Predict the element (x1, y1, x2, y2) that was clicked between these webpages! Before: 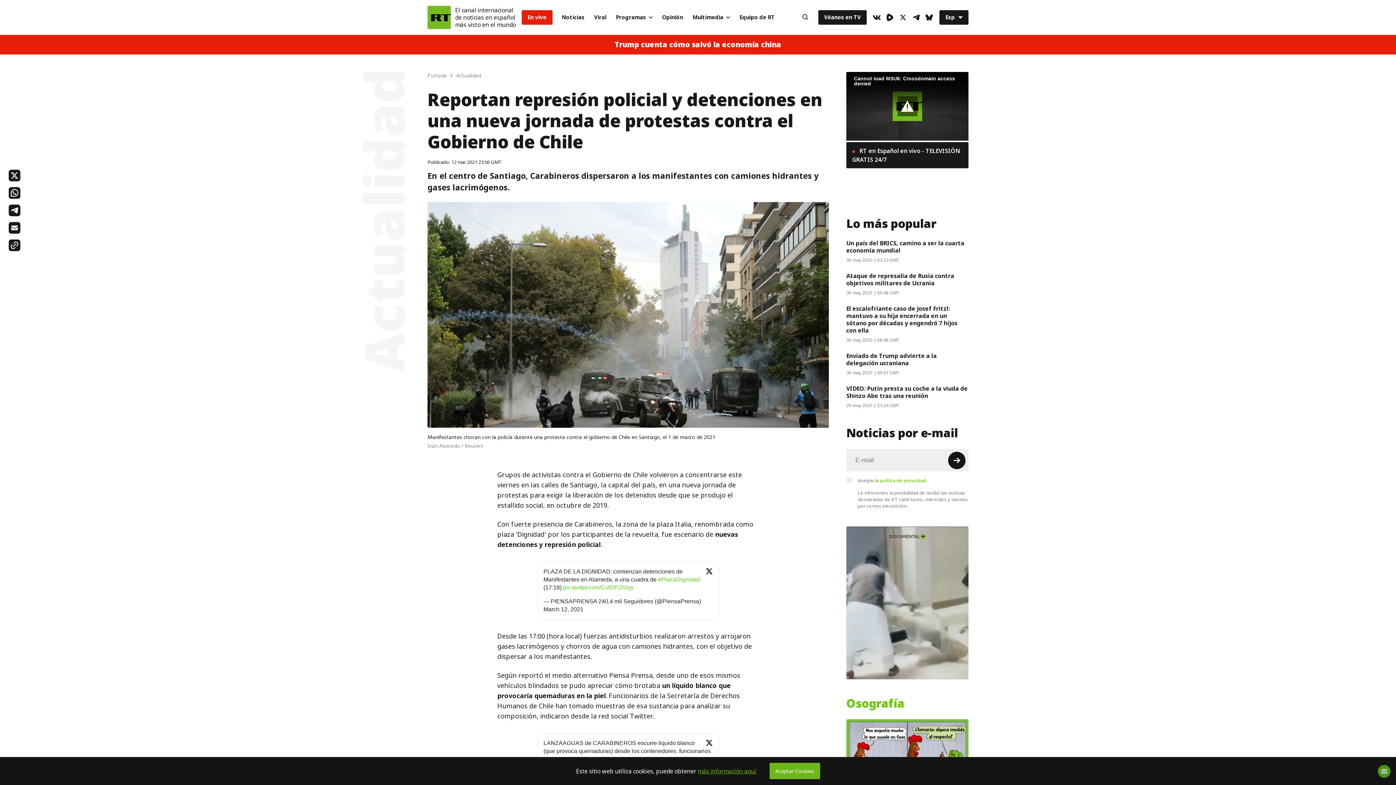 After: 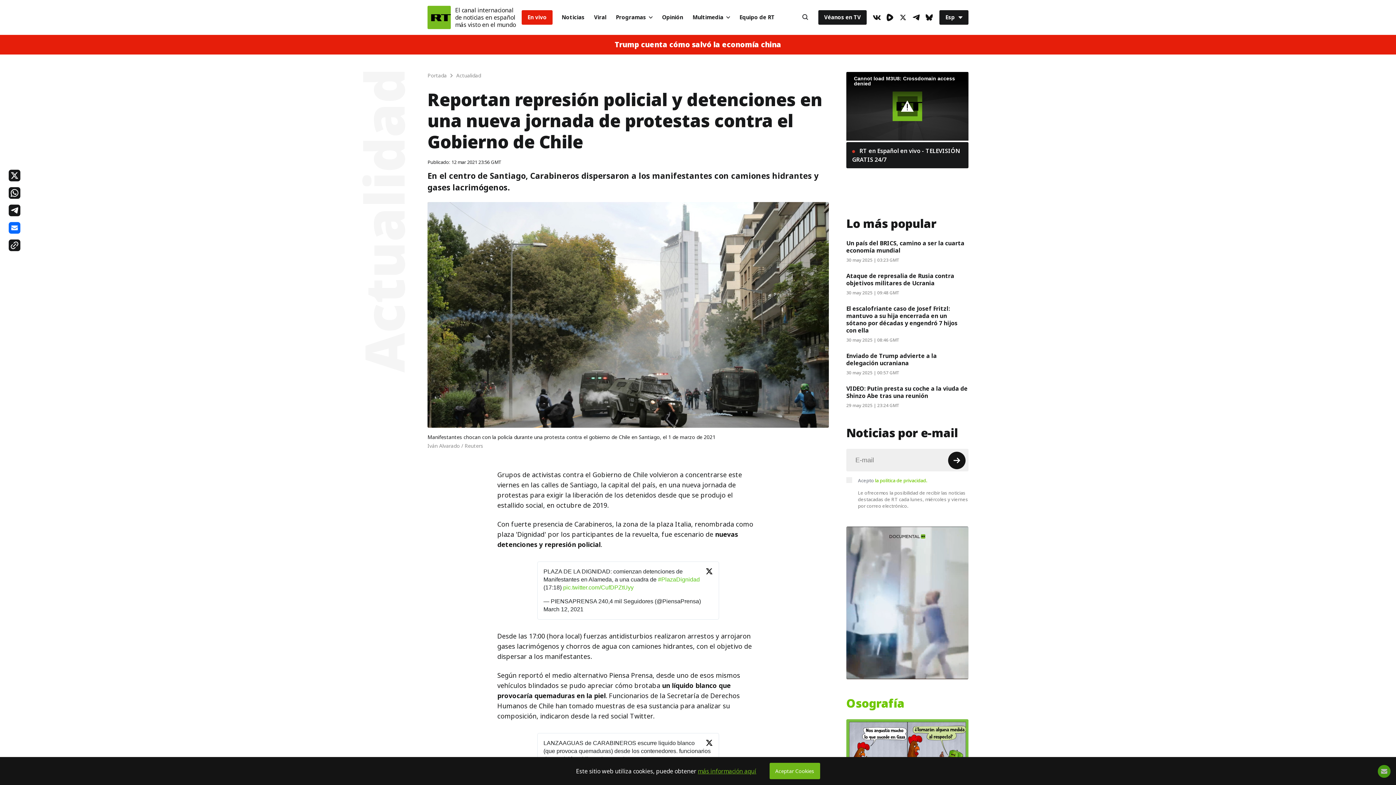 Action: bbox: (8, 222, 20, 233)